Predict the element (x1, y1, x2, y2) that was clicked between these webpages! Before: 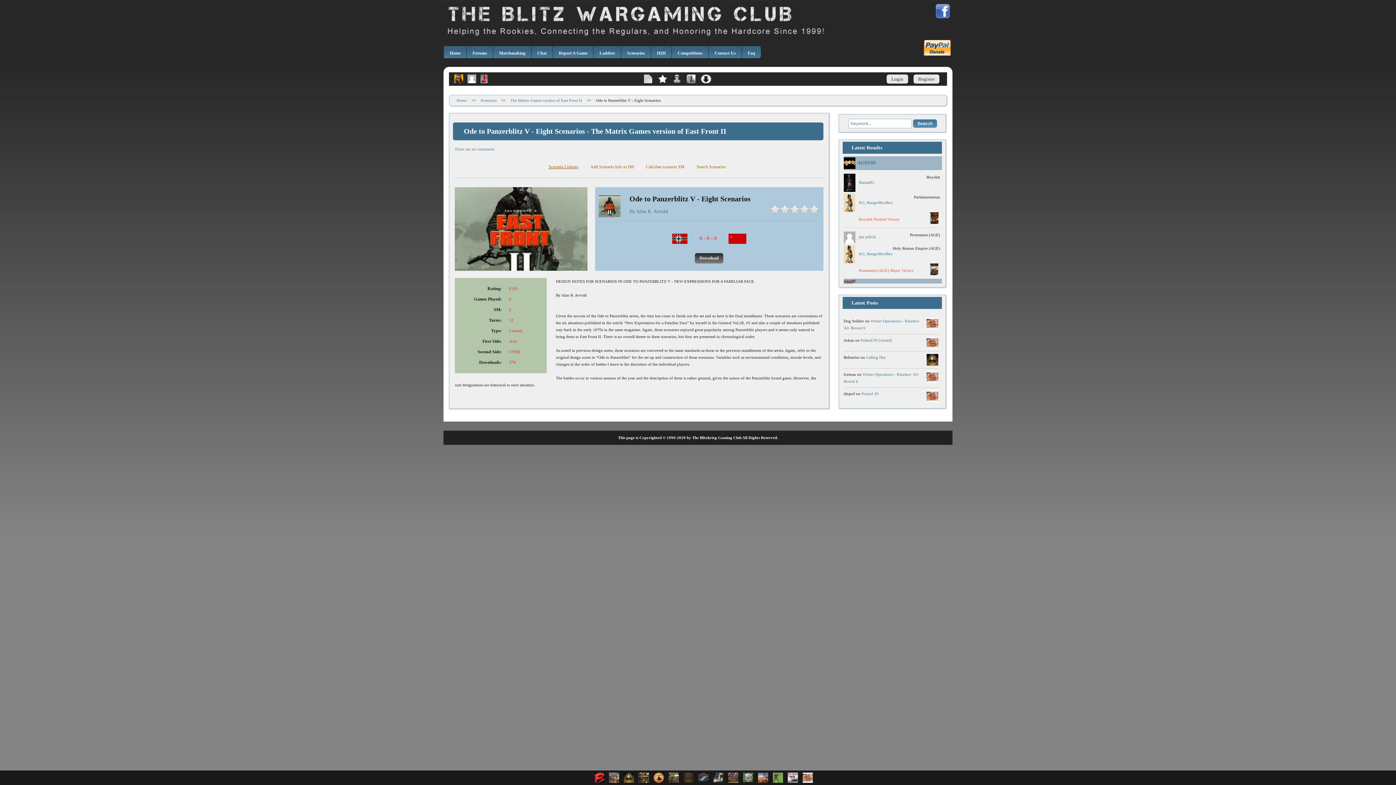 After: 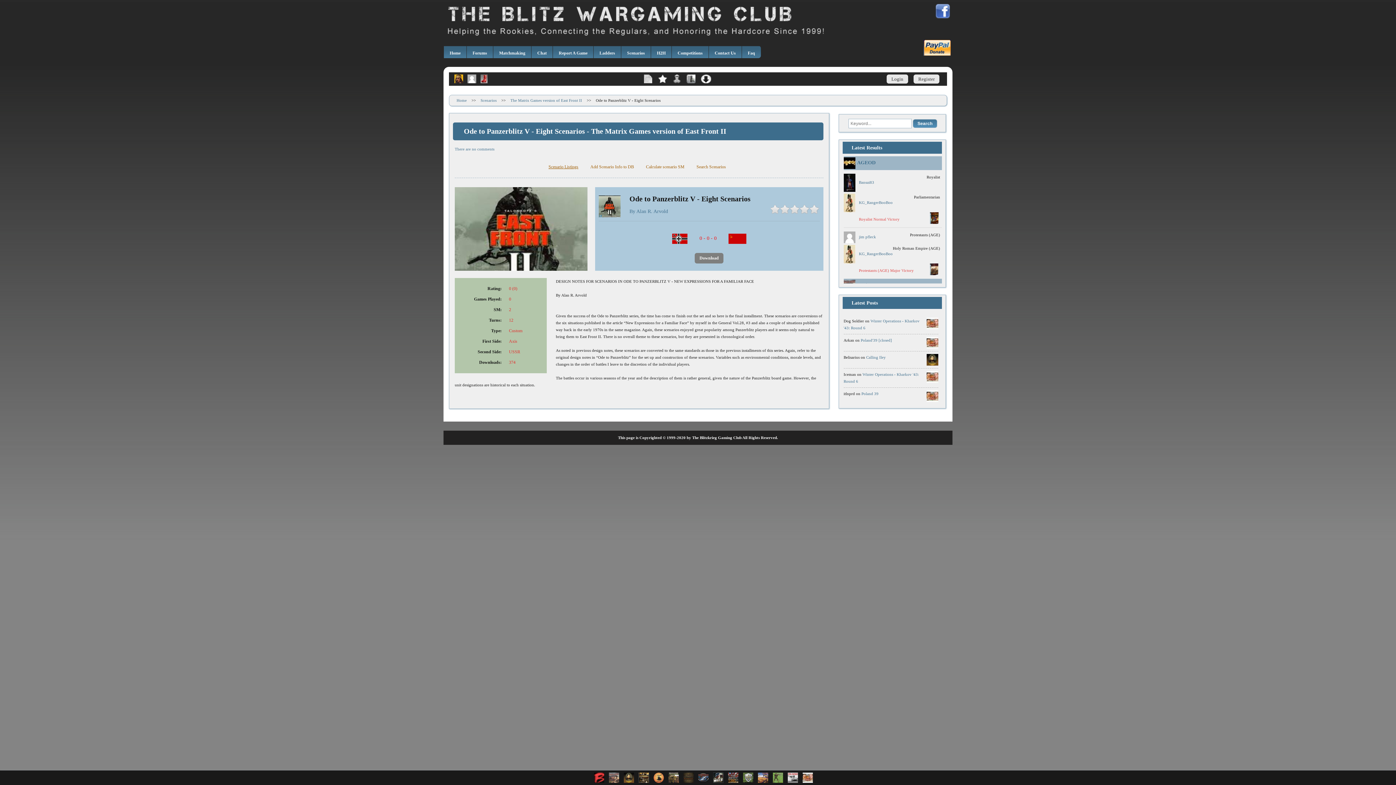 Action: label: Download bbox: (694, 253, 723, 263)